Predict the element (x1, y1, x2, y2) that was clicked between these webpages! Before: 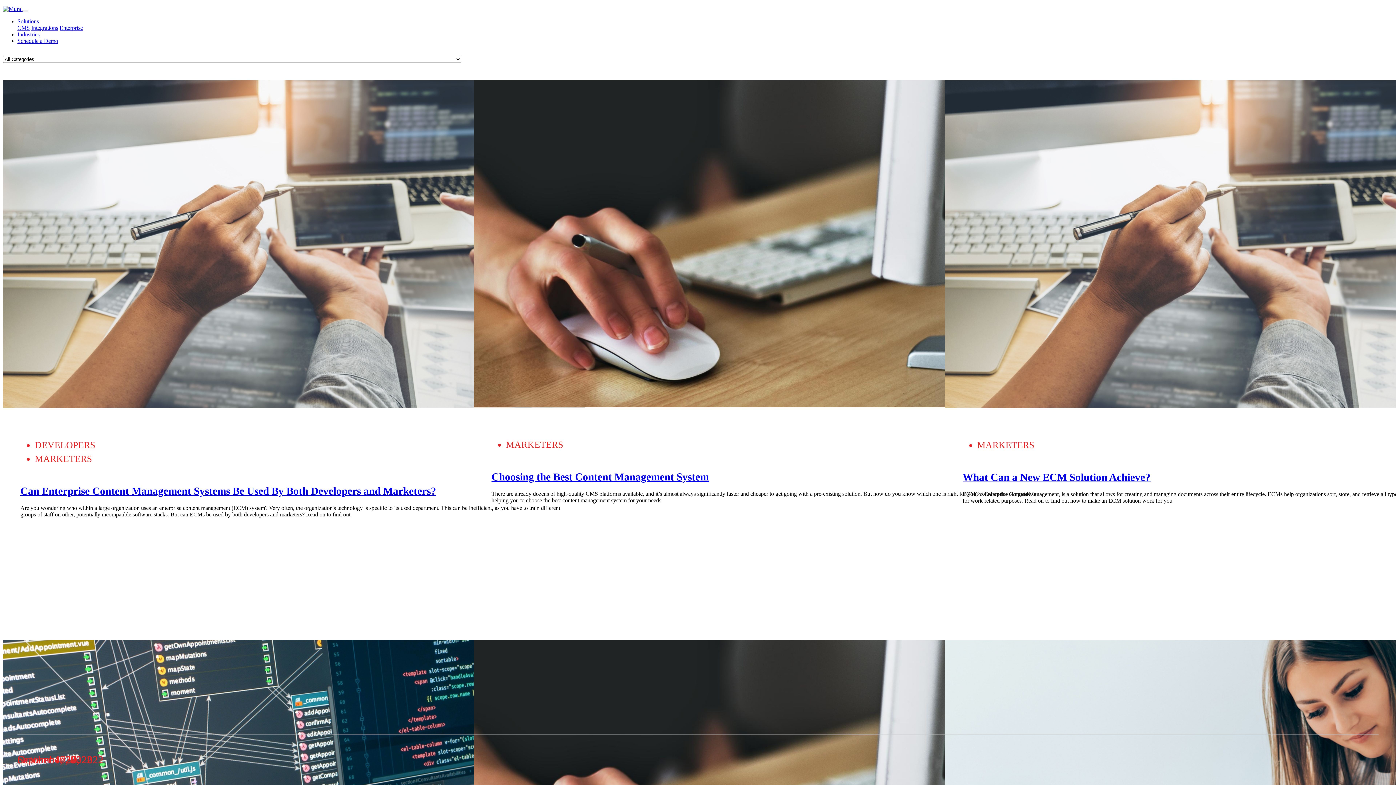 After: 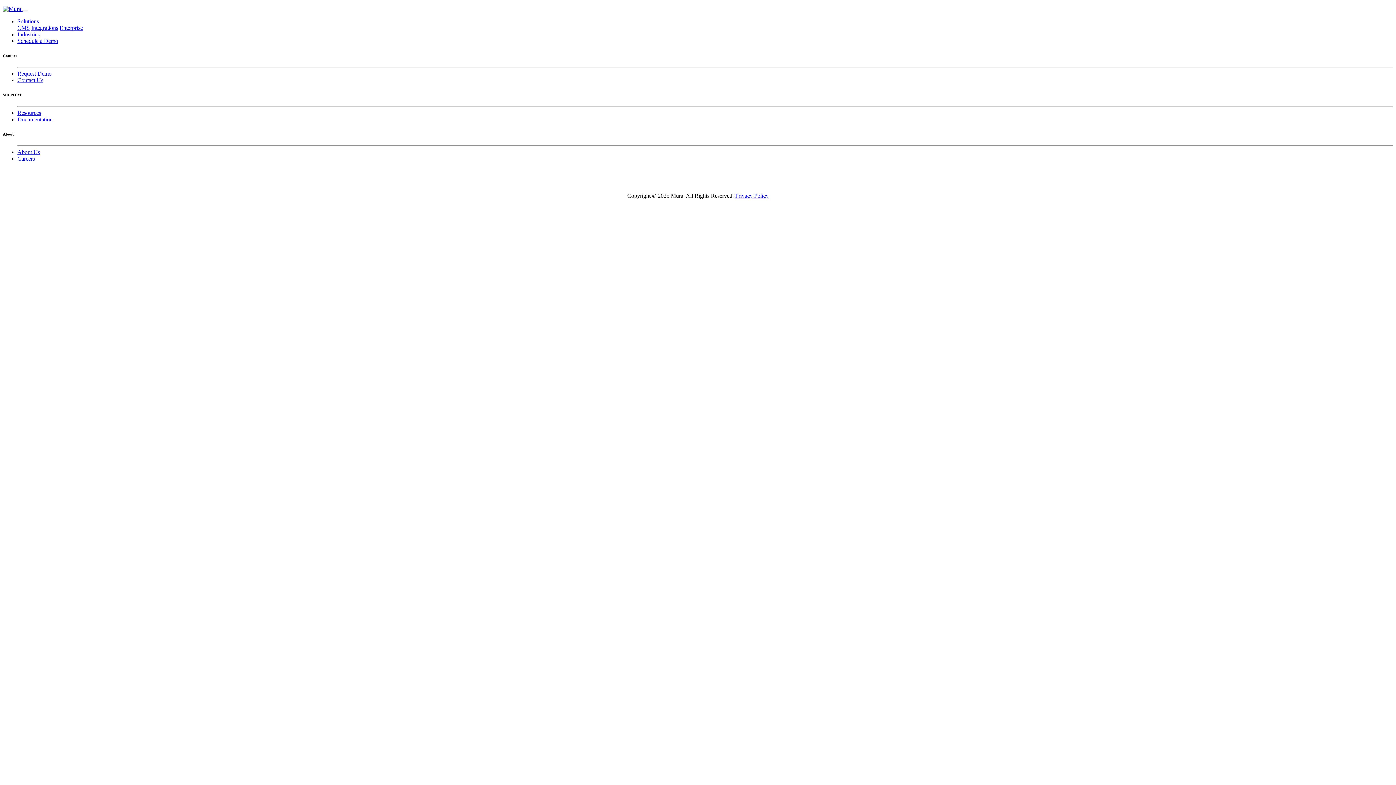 Action: label: Schedule a Demo bbox: (17, 37, 58, 44)